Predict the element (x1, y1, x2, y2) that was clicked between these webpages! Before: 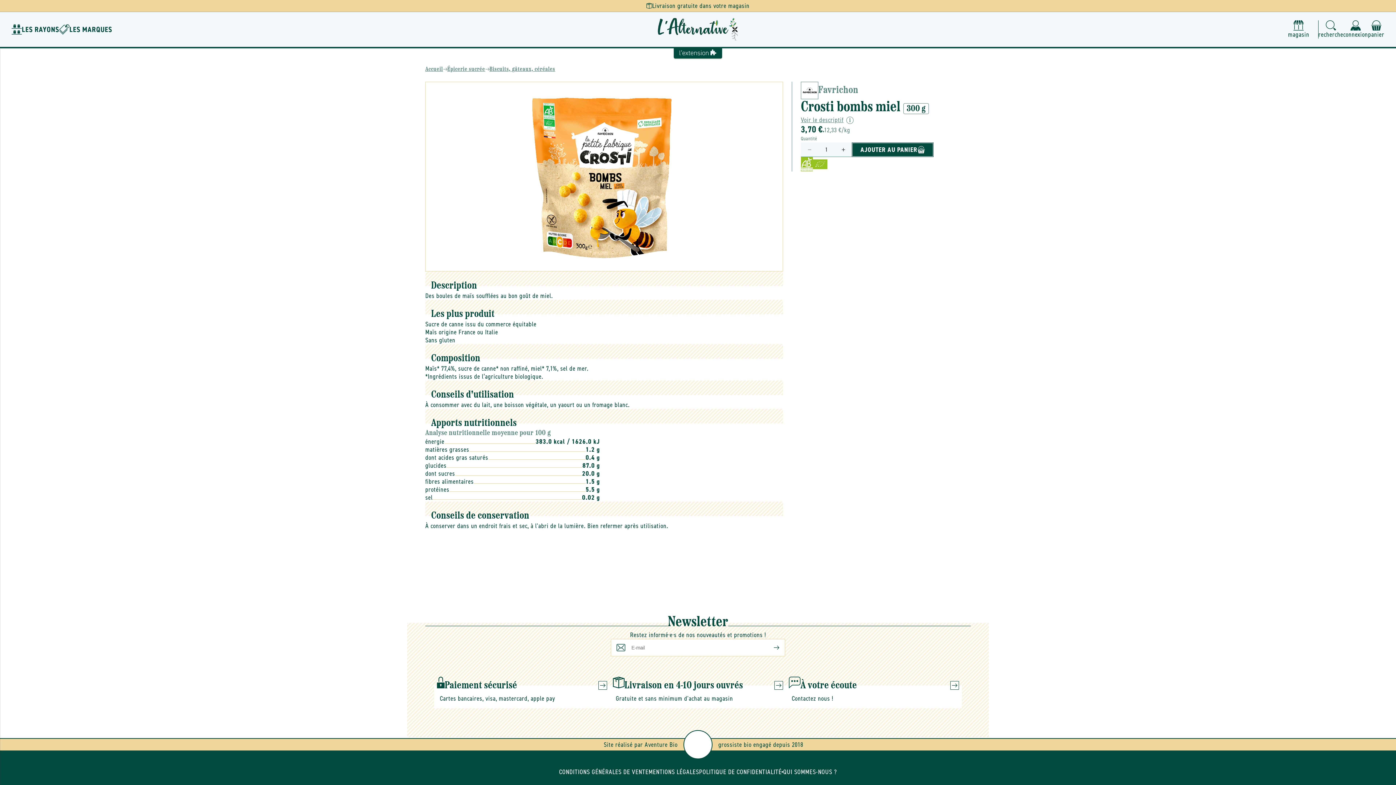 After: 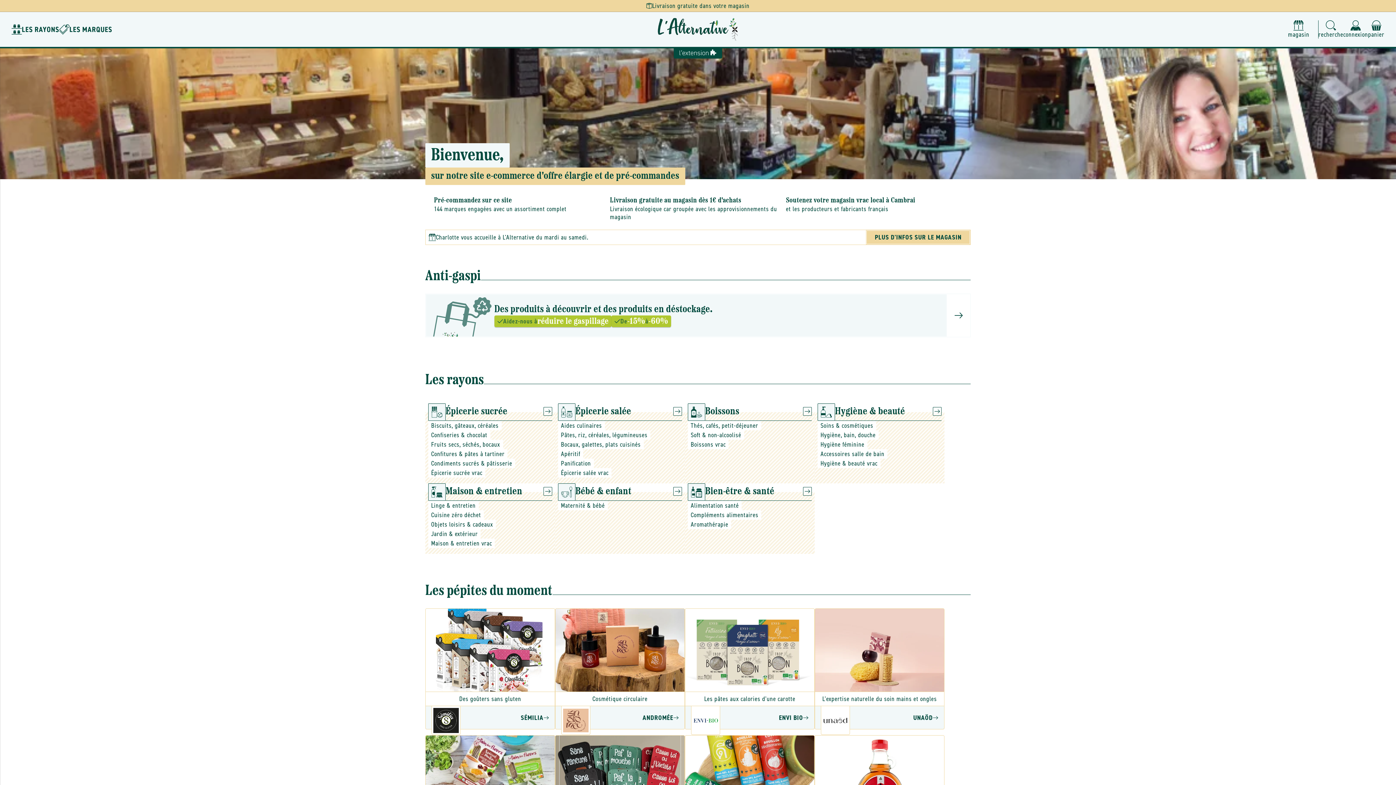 Action: bbox: (425, 65, 443, 73) label: Accueil